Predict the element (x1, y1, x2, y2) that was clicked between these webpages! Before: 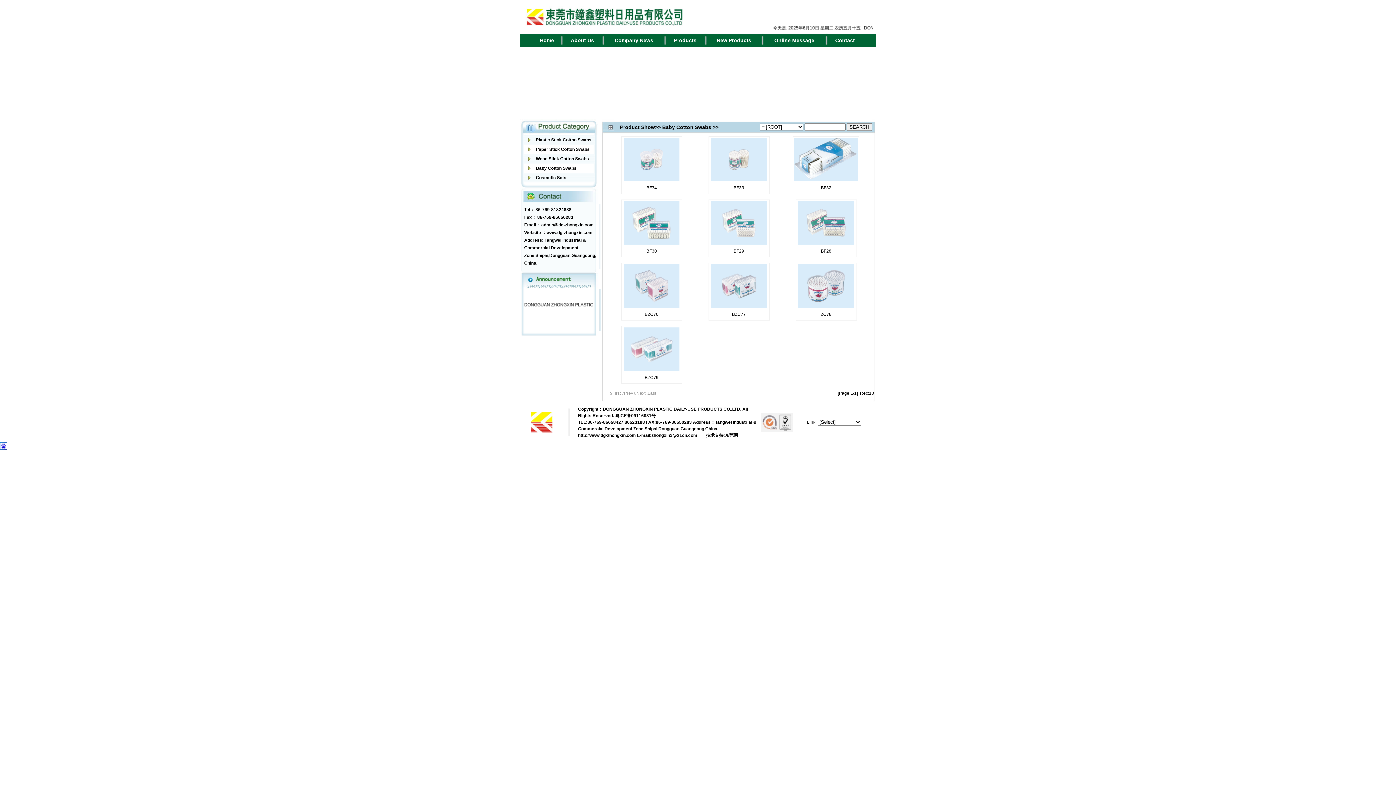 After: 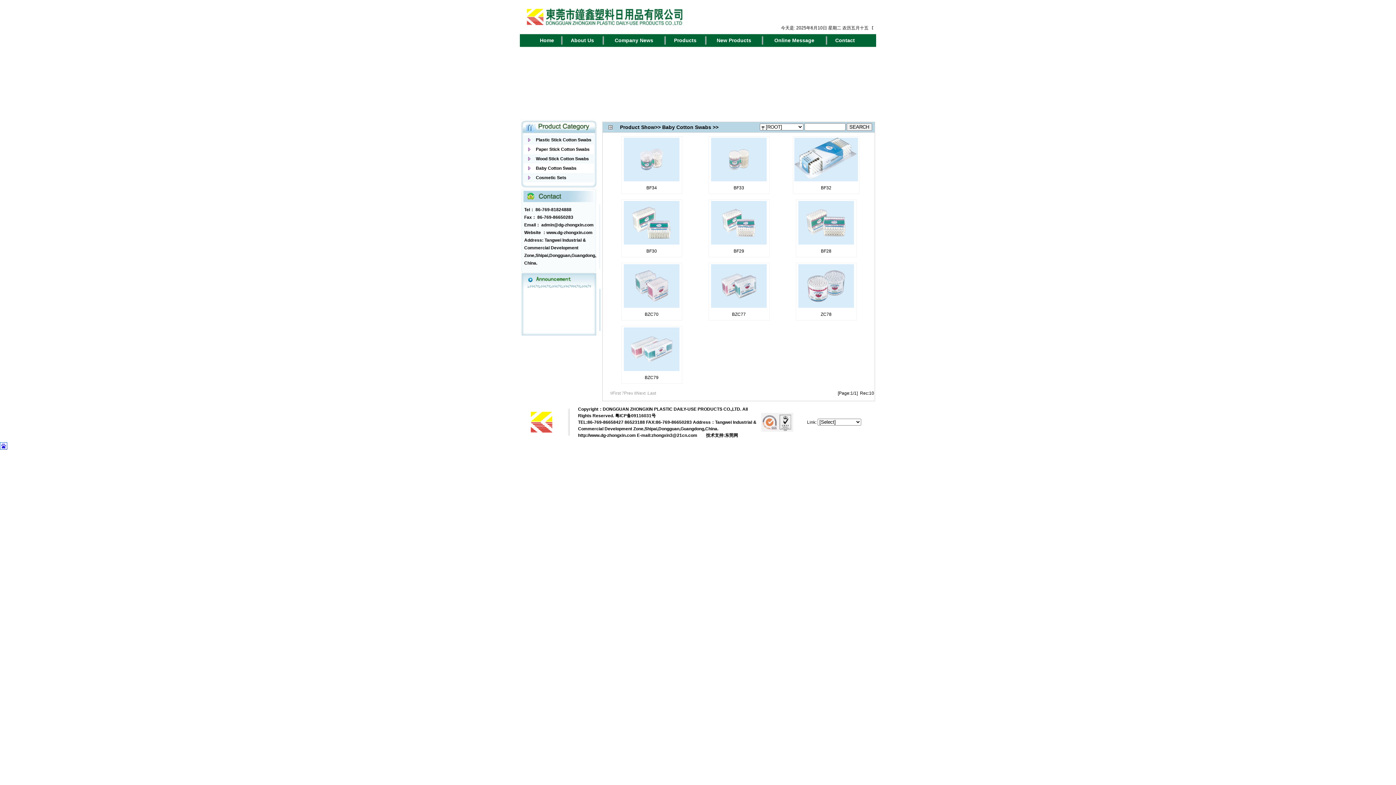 Action: bbox: (646, 185, 657, 190) label: BF34